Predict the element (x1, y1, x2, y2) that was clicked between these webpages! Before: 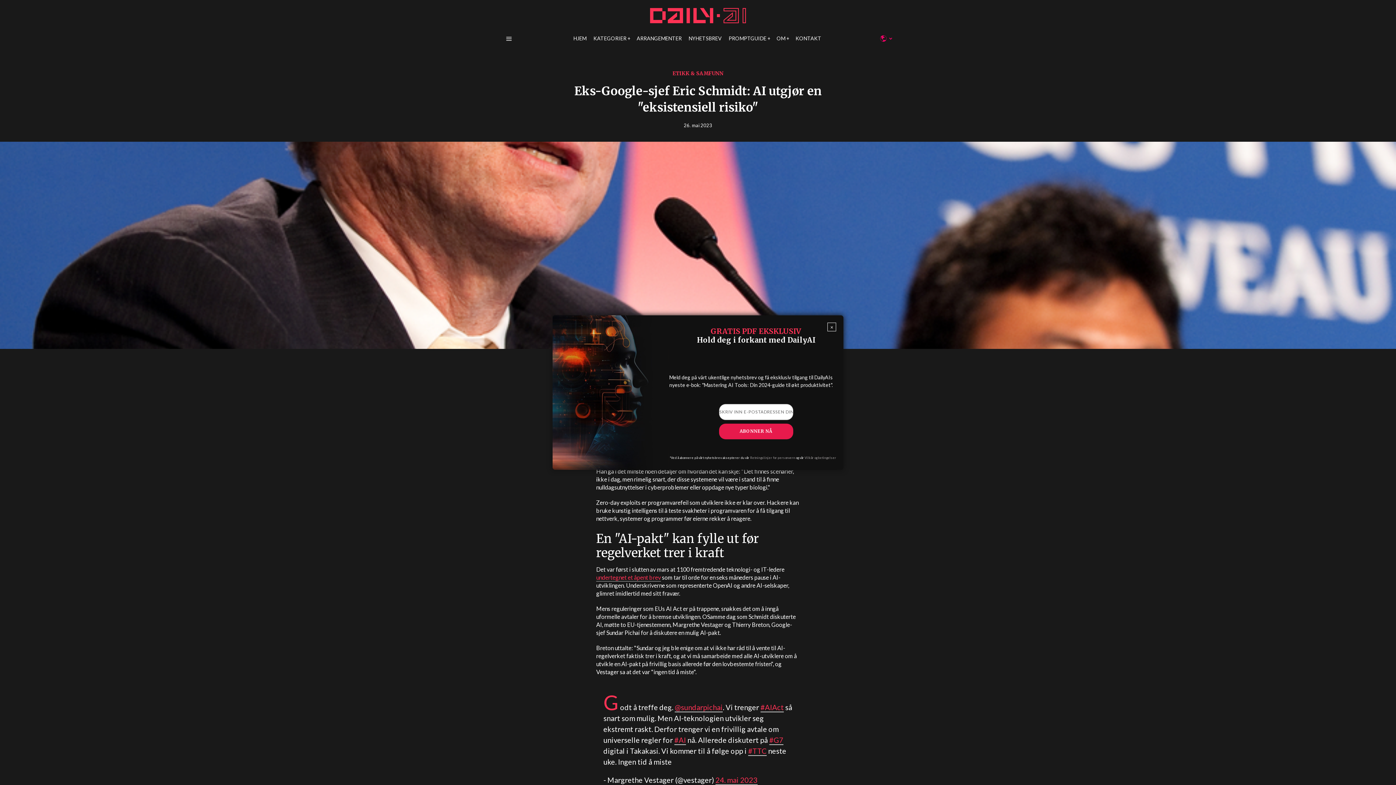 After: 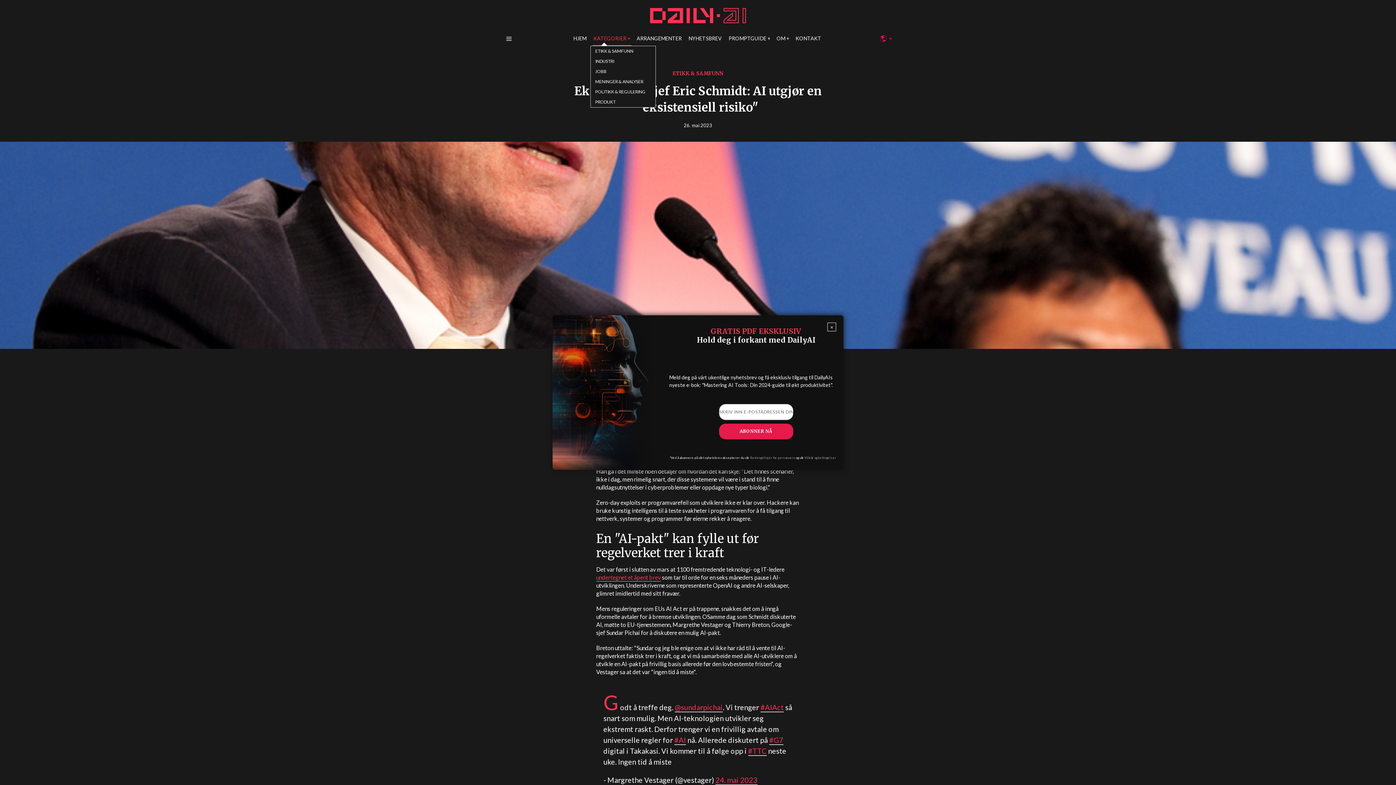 Action: label: KATEGORIER bbox: (590, 31, 633, 45)